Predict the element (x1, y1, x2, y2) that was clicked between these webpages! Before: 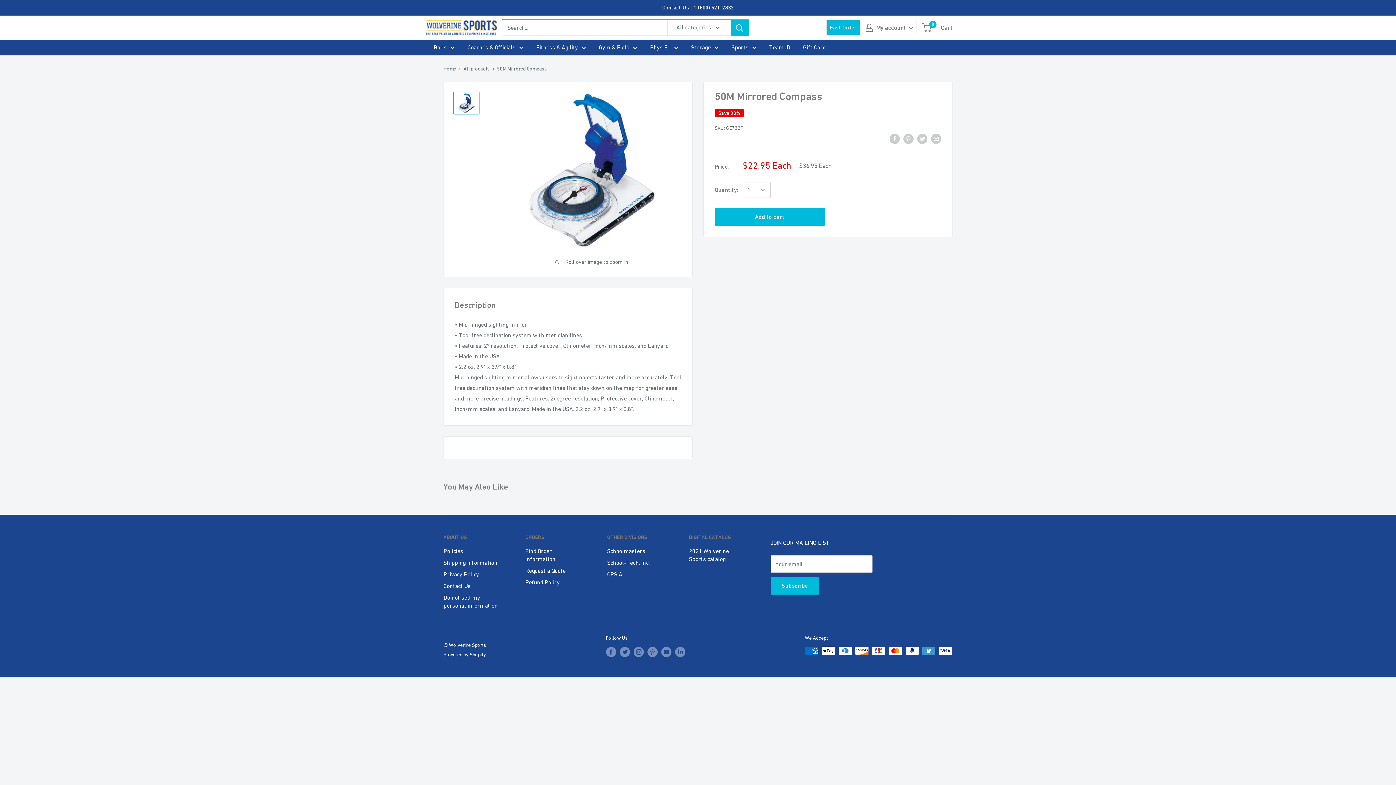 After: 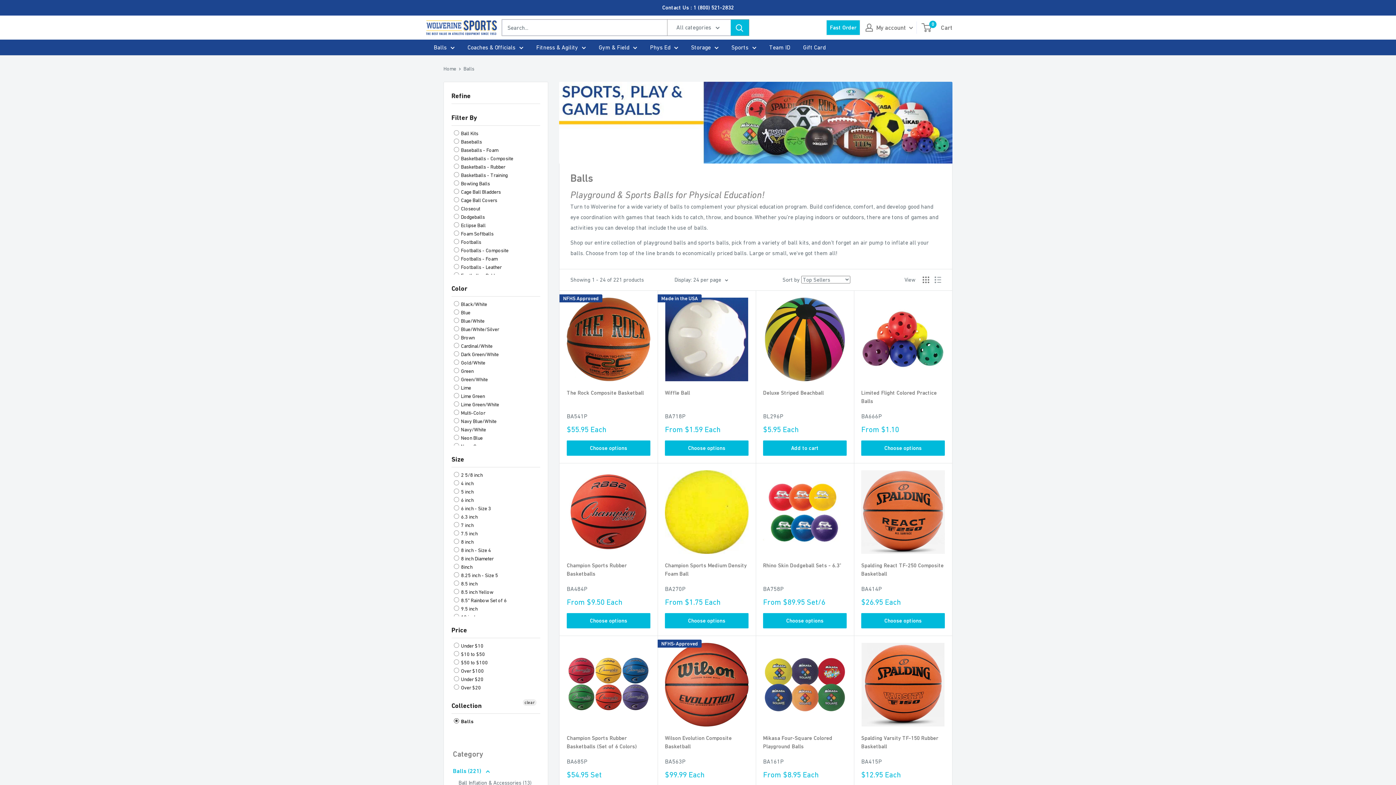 Action: label: Balls bbox: (433, 42, 454, 52)